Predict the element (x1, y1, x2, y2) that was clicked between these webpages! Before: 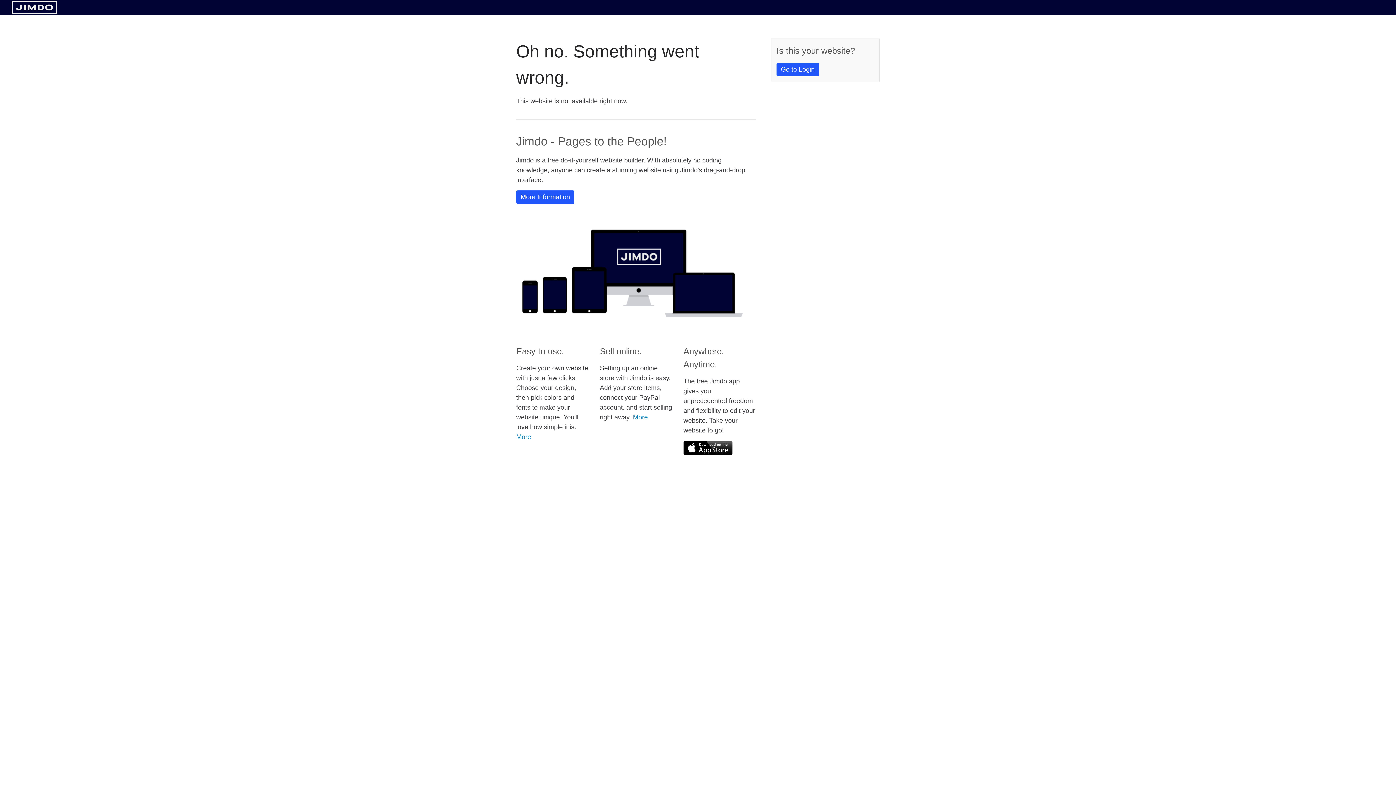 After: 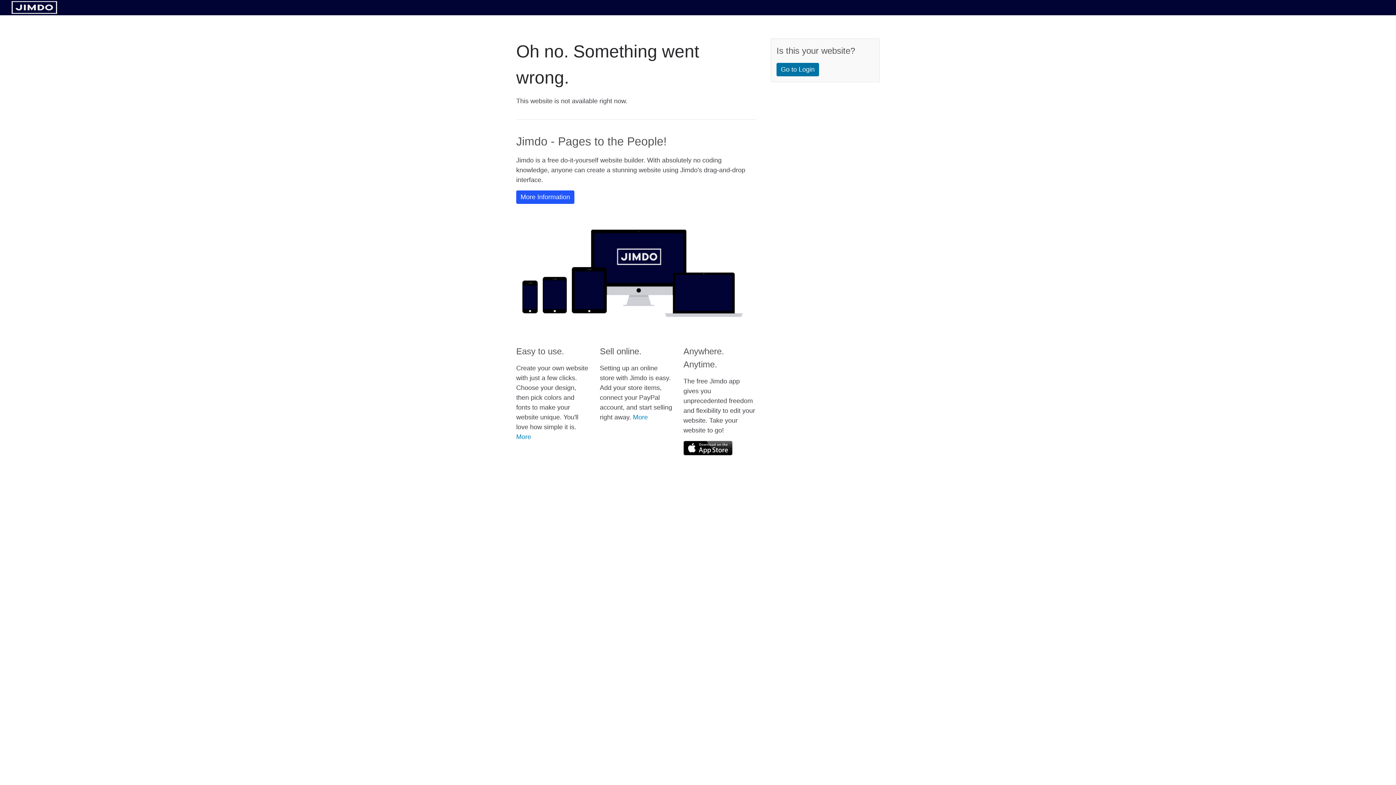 Action: bbox: (776, 62, 819, 76) label: Go to Login